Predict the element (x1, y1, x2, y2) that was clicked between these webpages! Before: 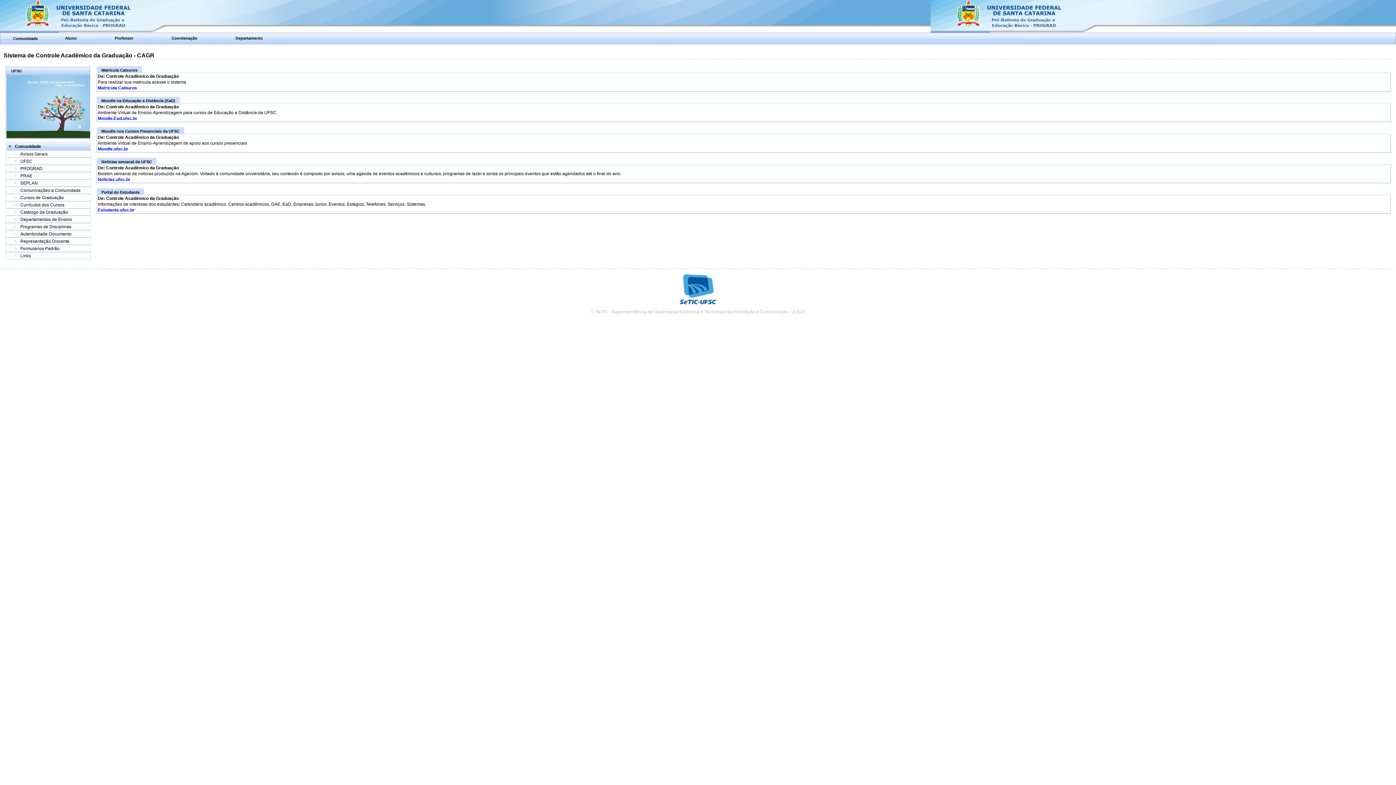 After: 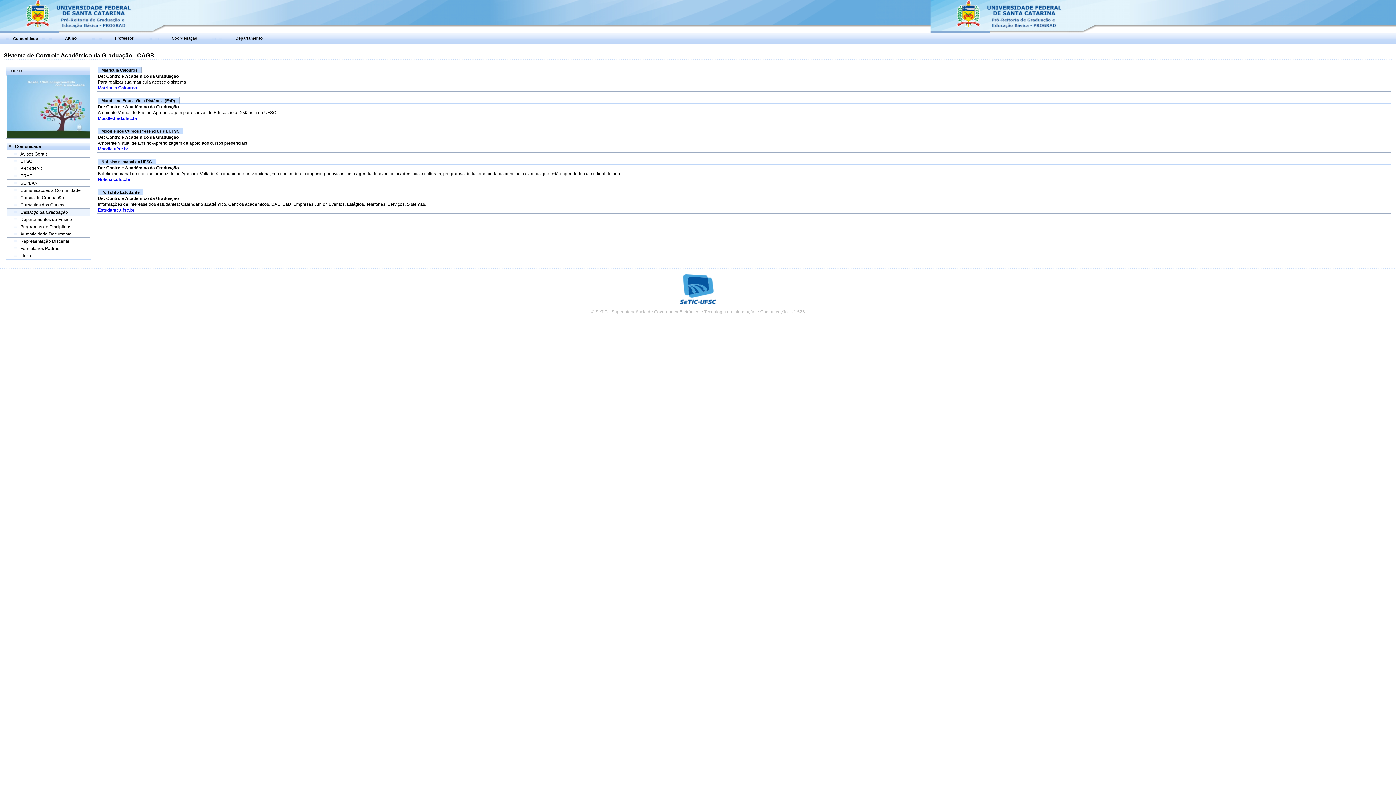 Action: label: Catálogo da Graduação bbox: (20, 209, 68, 214)